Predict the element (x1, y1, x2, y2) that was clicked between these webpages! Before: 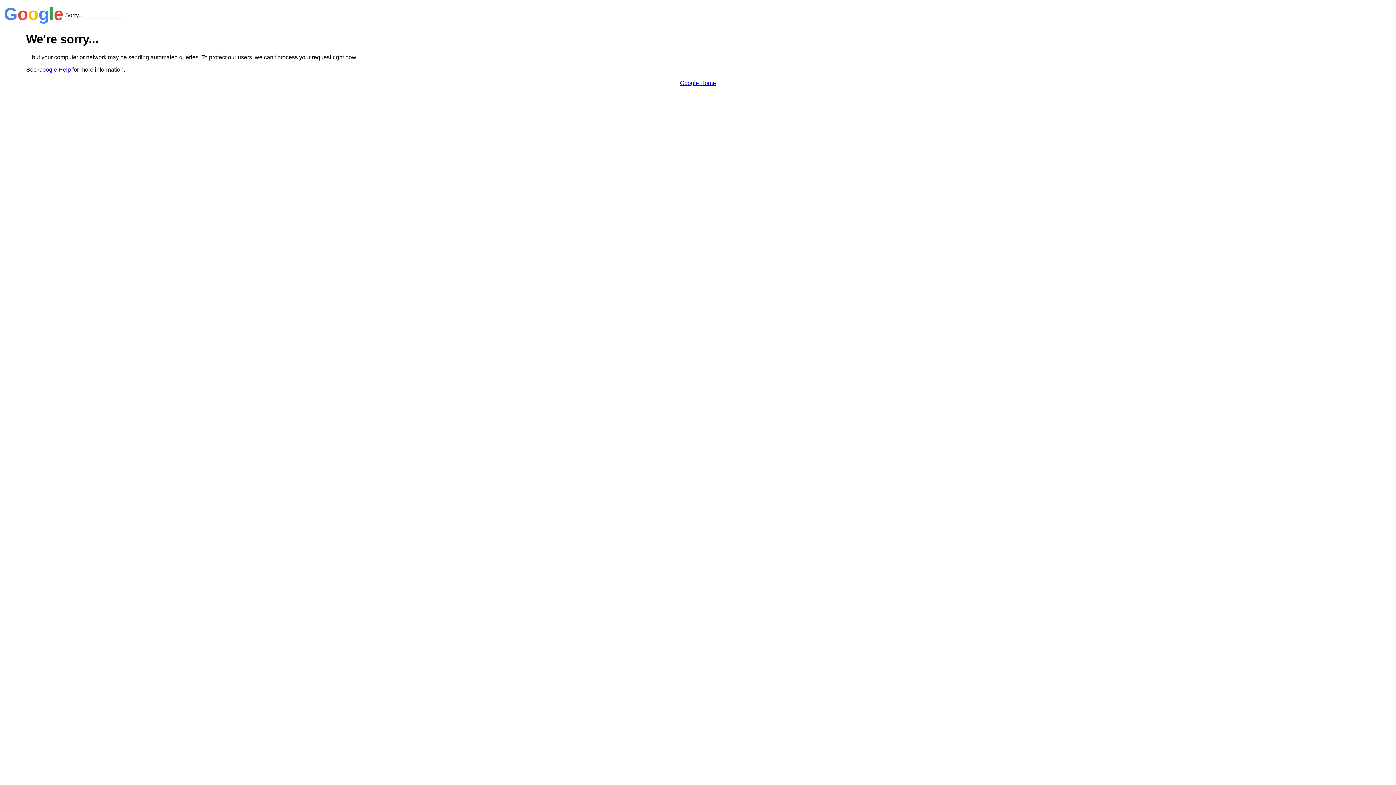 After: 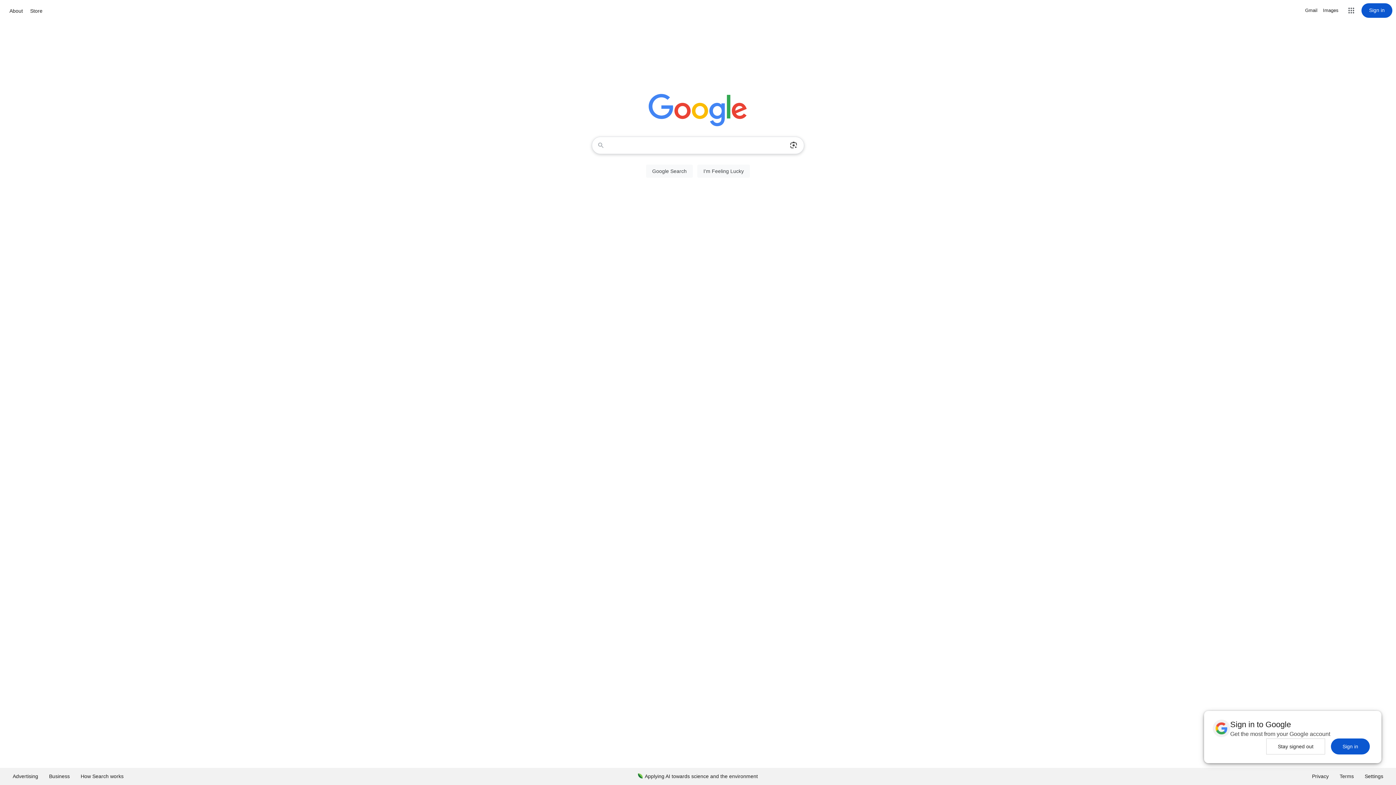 Action: bbox: (680, 79, 716, 86) label: Google Home